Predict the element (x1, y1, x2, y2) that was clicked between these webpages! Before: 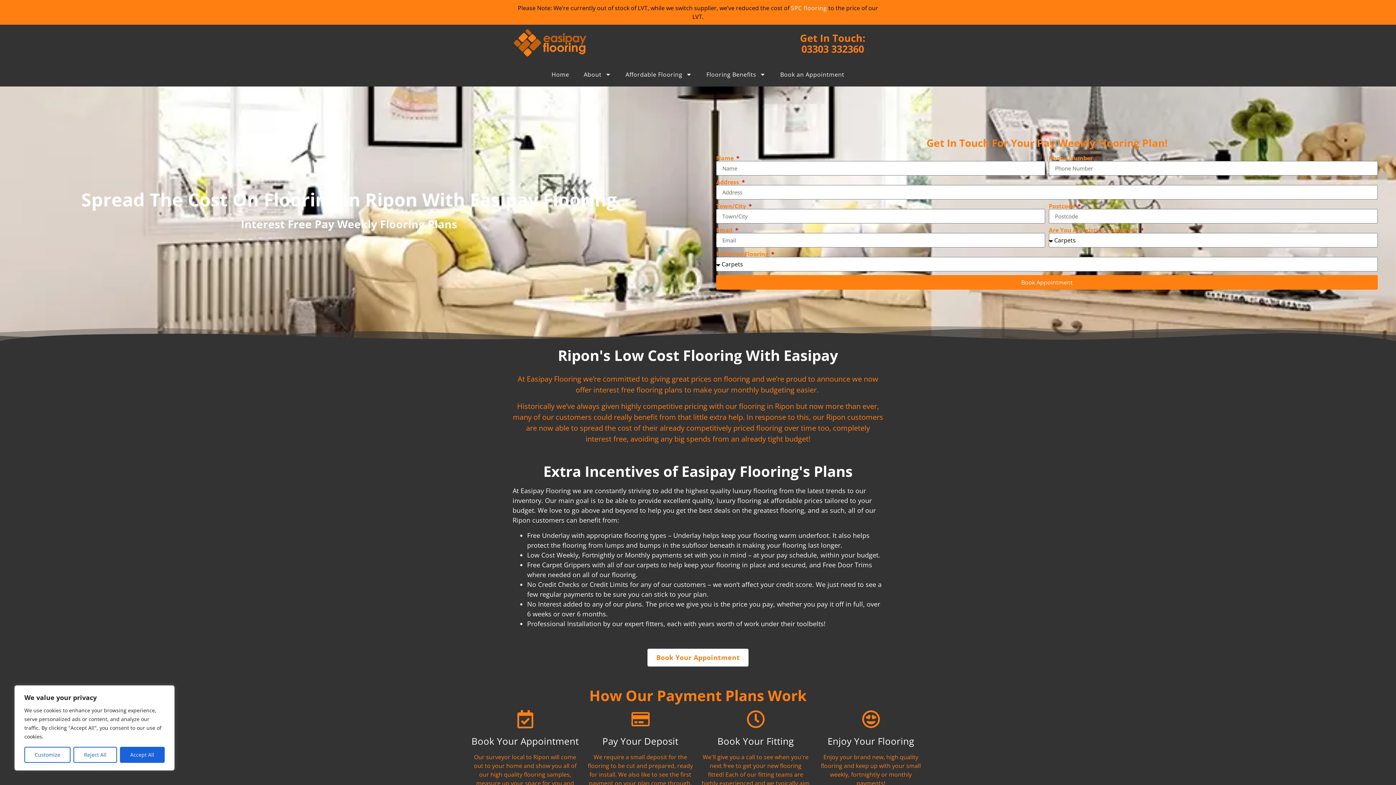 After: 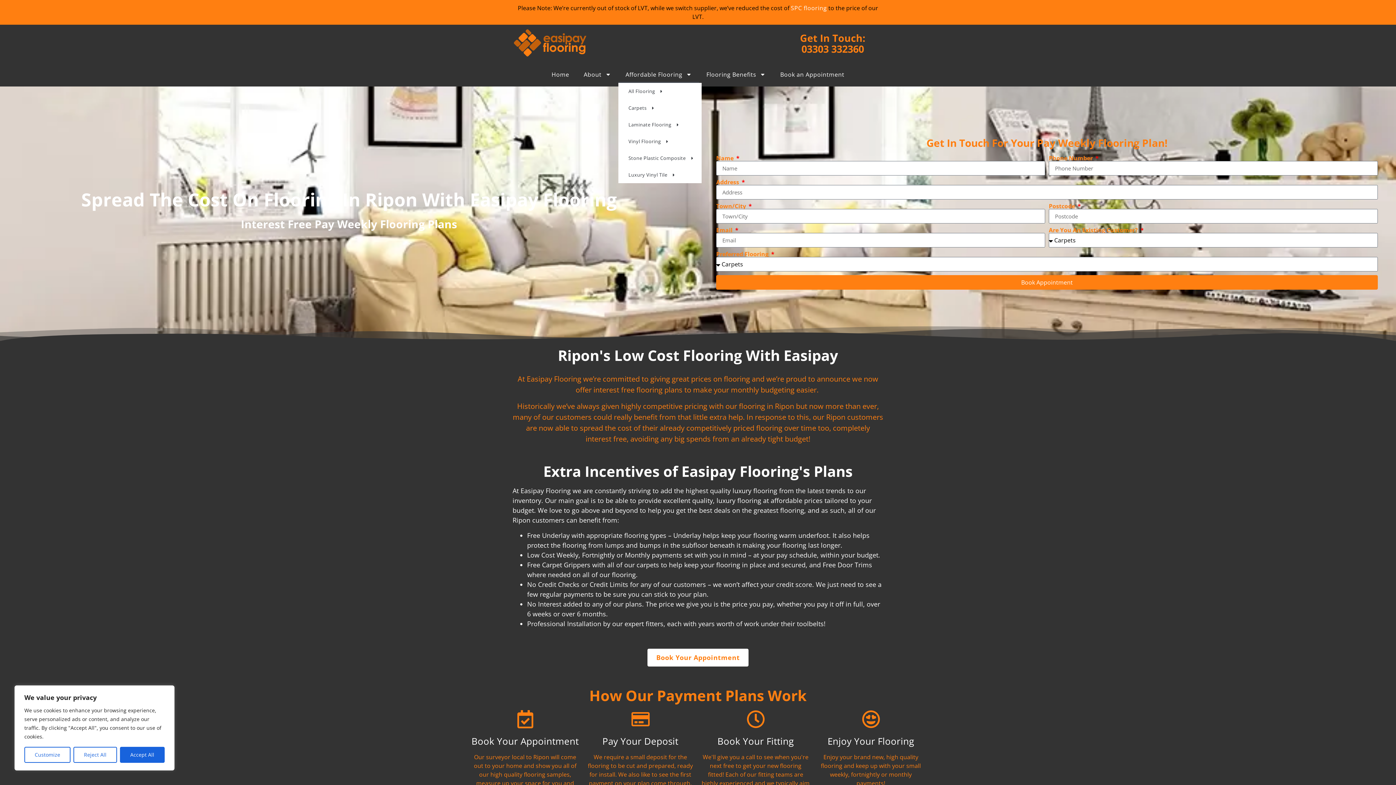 Action: label: Affordable Flooring bbox: (618, 66, 699, 83)